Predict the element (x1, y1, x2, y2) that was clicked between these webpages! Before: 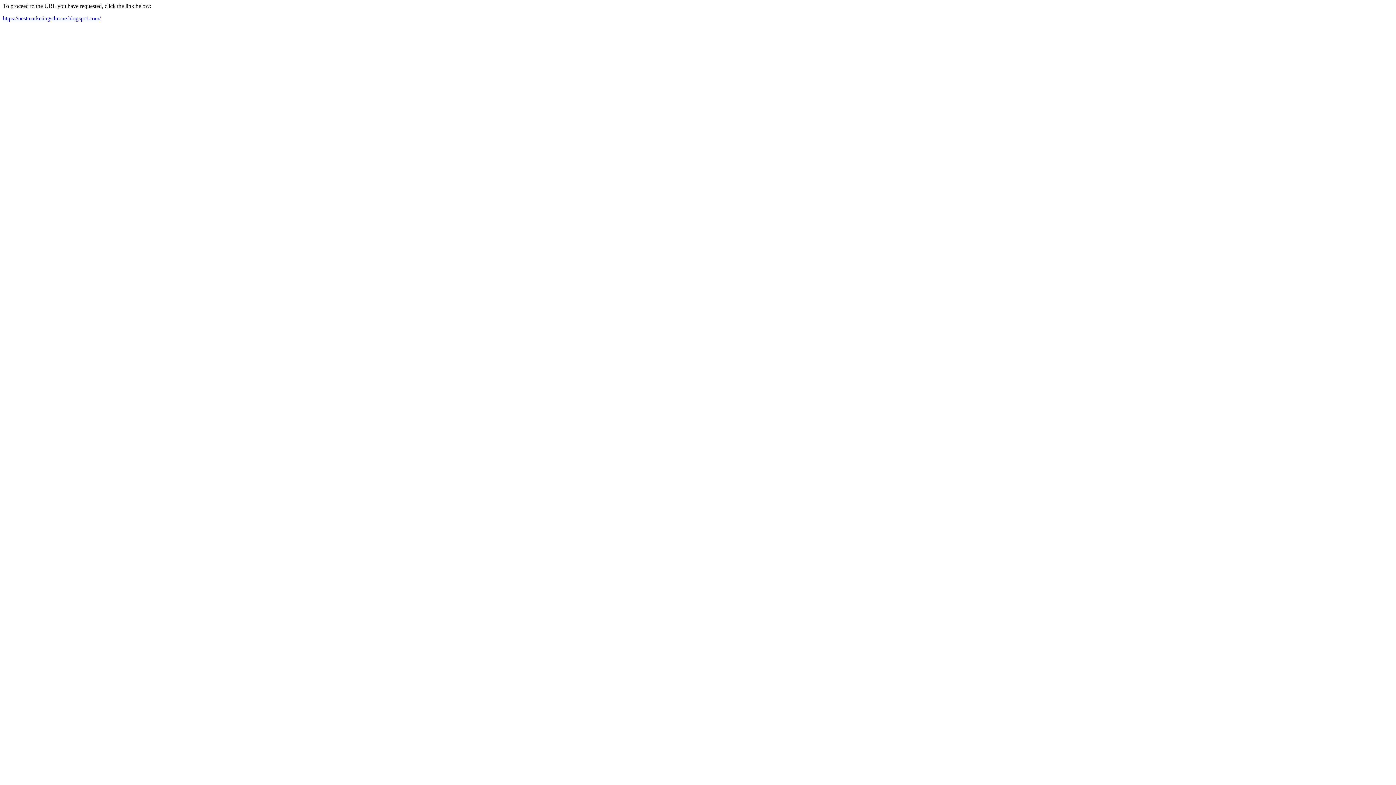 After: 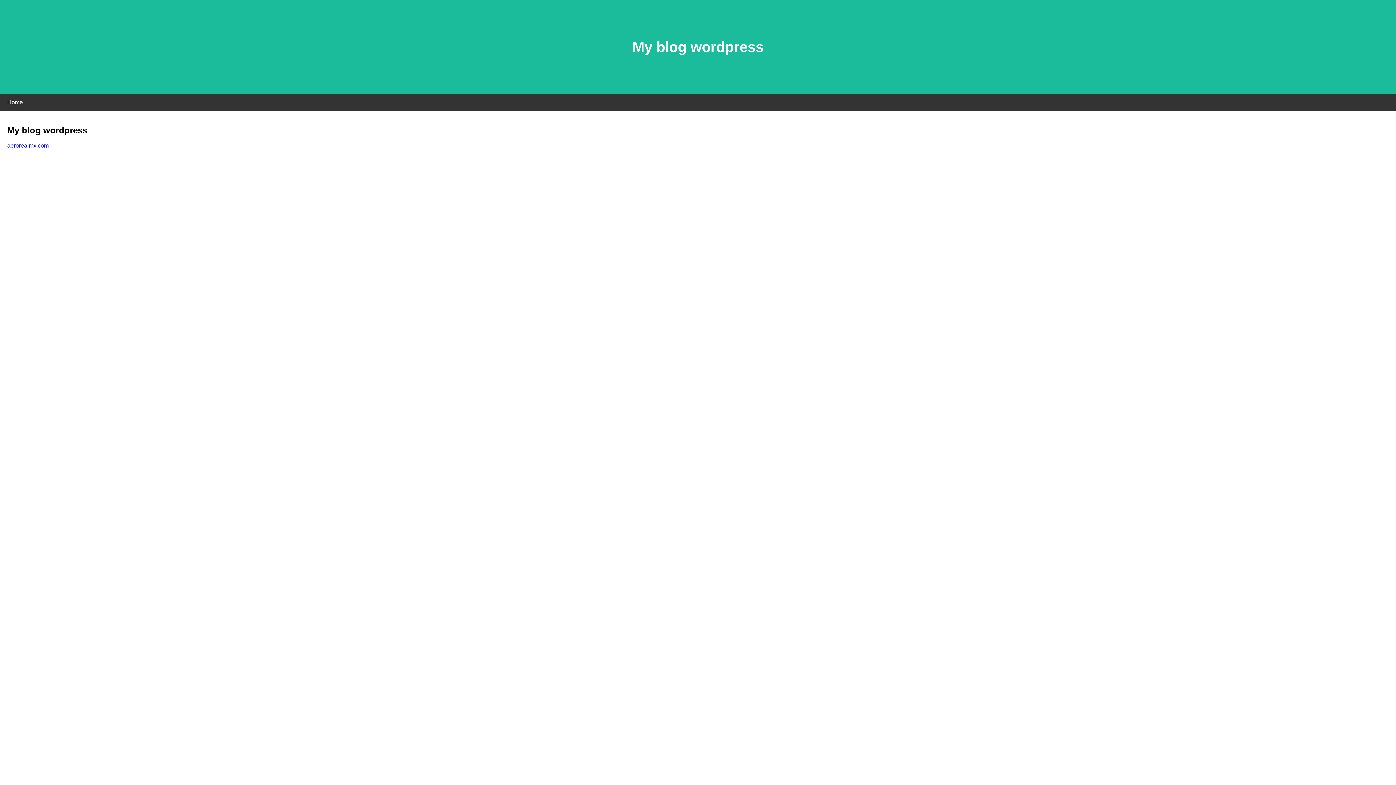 Action: label: https://nestmarketingsthrone.blogspot.com/ bbox: (2, 15, 100, 21)